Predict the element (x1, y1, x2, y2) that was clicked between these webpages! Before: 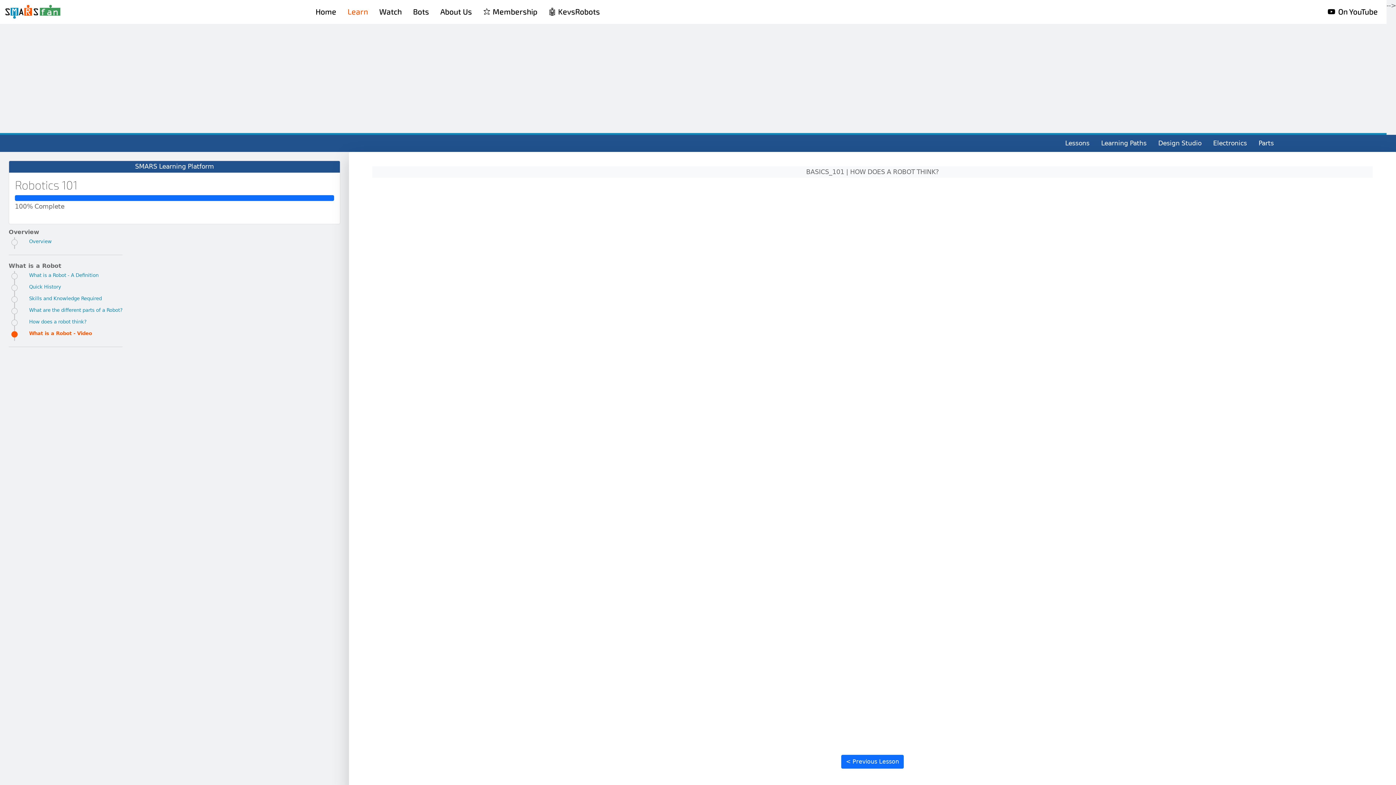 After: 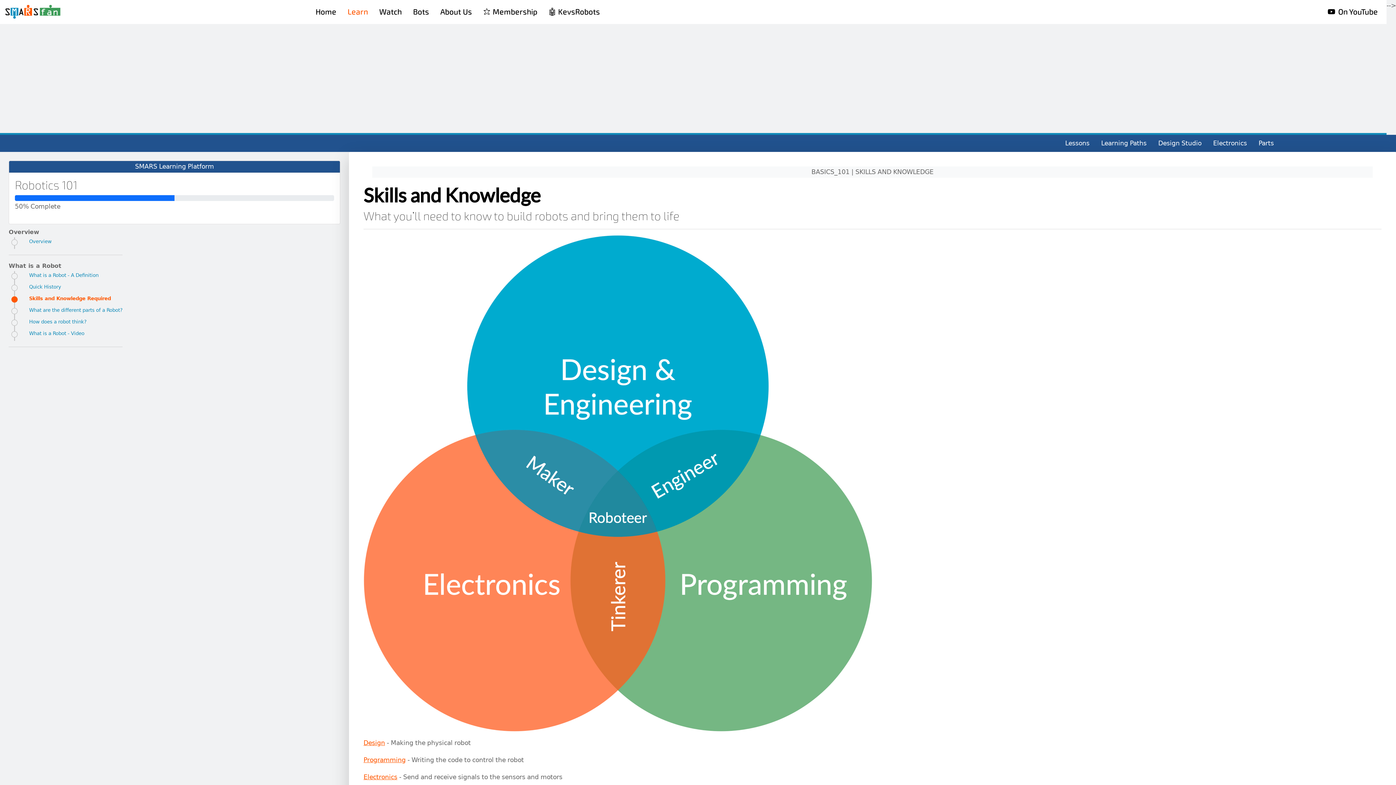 Action: bbox: (8, 296, 20, 303)